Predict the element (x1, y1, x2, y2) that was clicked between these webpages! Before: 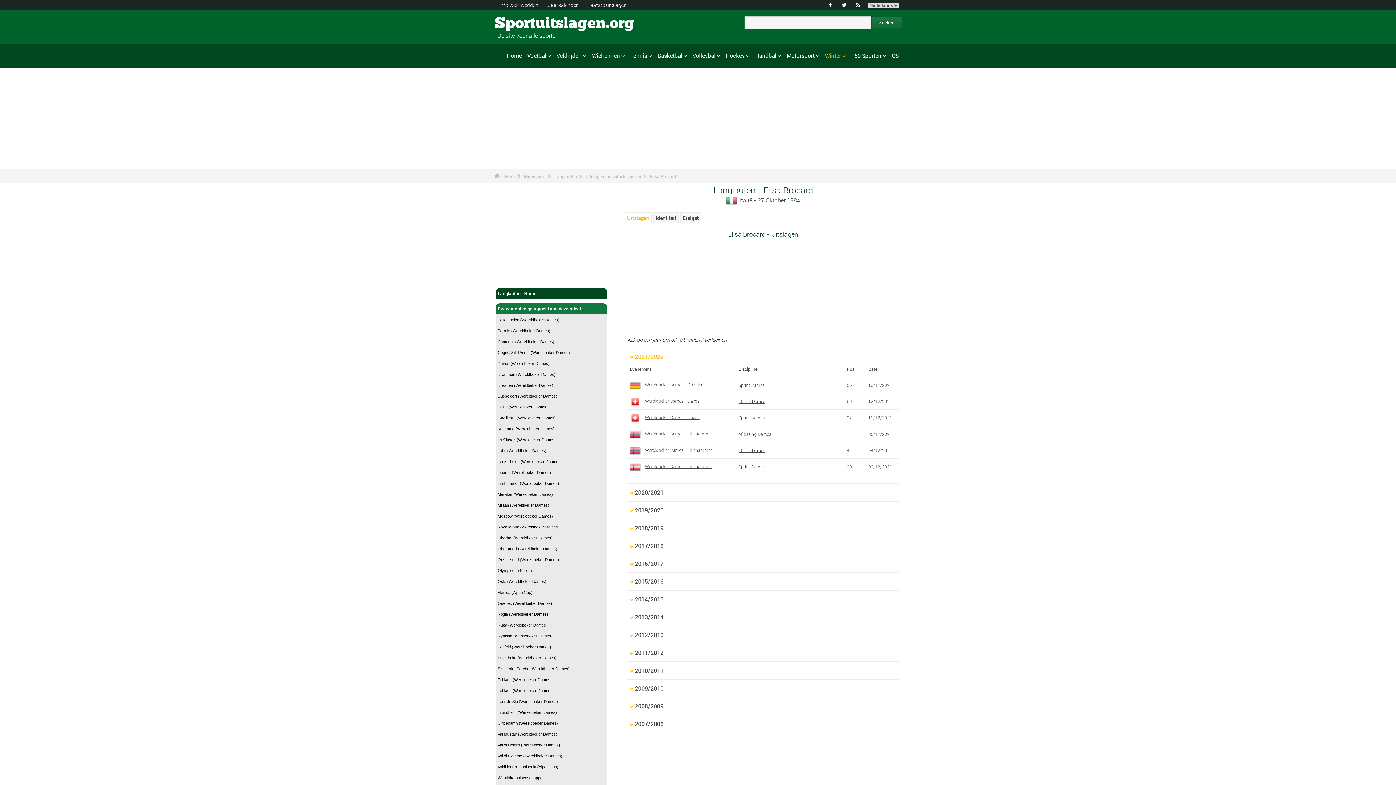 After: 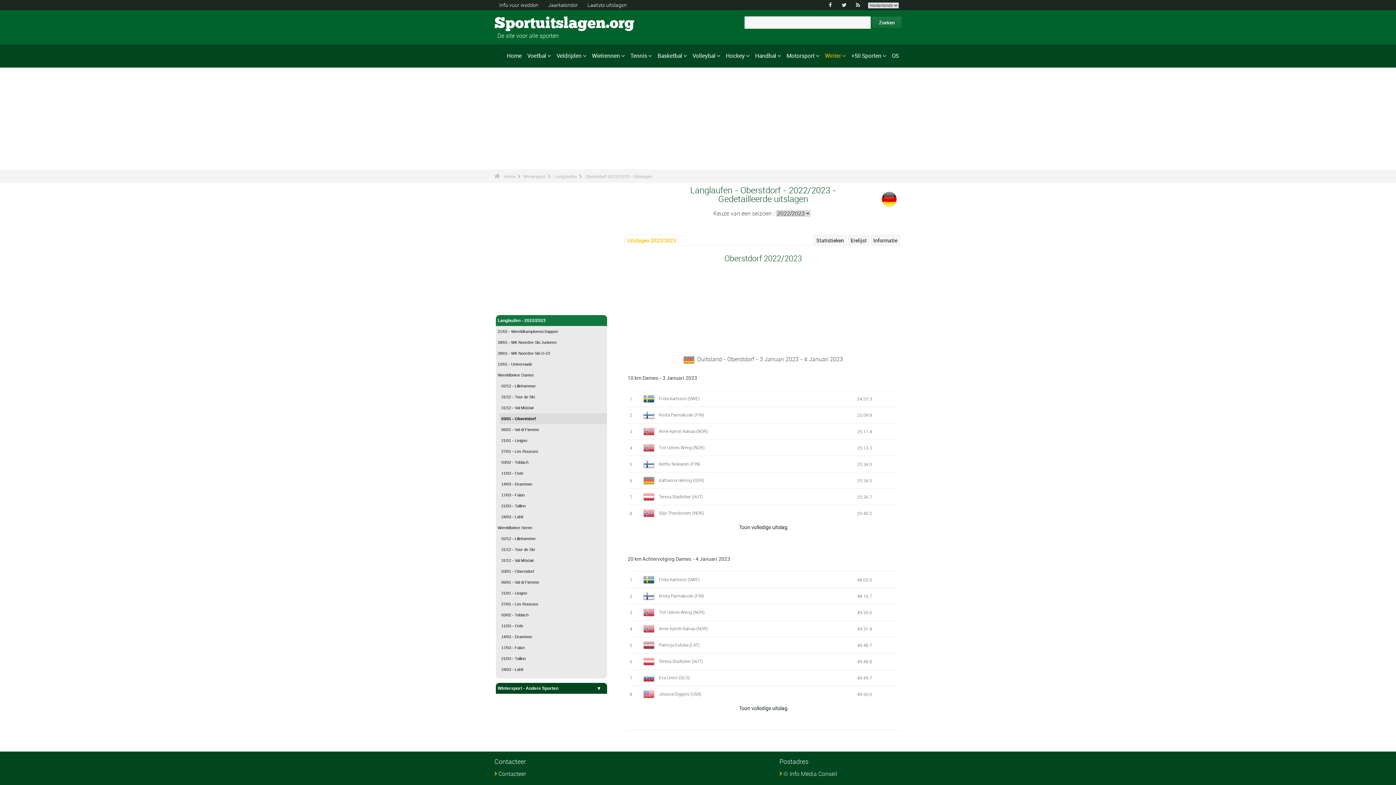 Action: bbox: (496, 543, 607, 554) label: Oberstdorf (Wereldbeker Dames)